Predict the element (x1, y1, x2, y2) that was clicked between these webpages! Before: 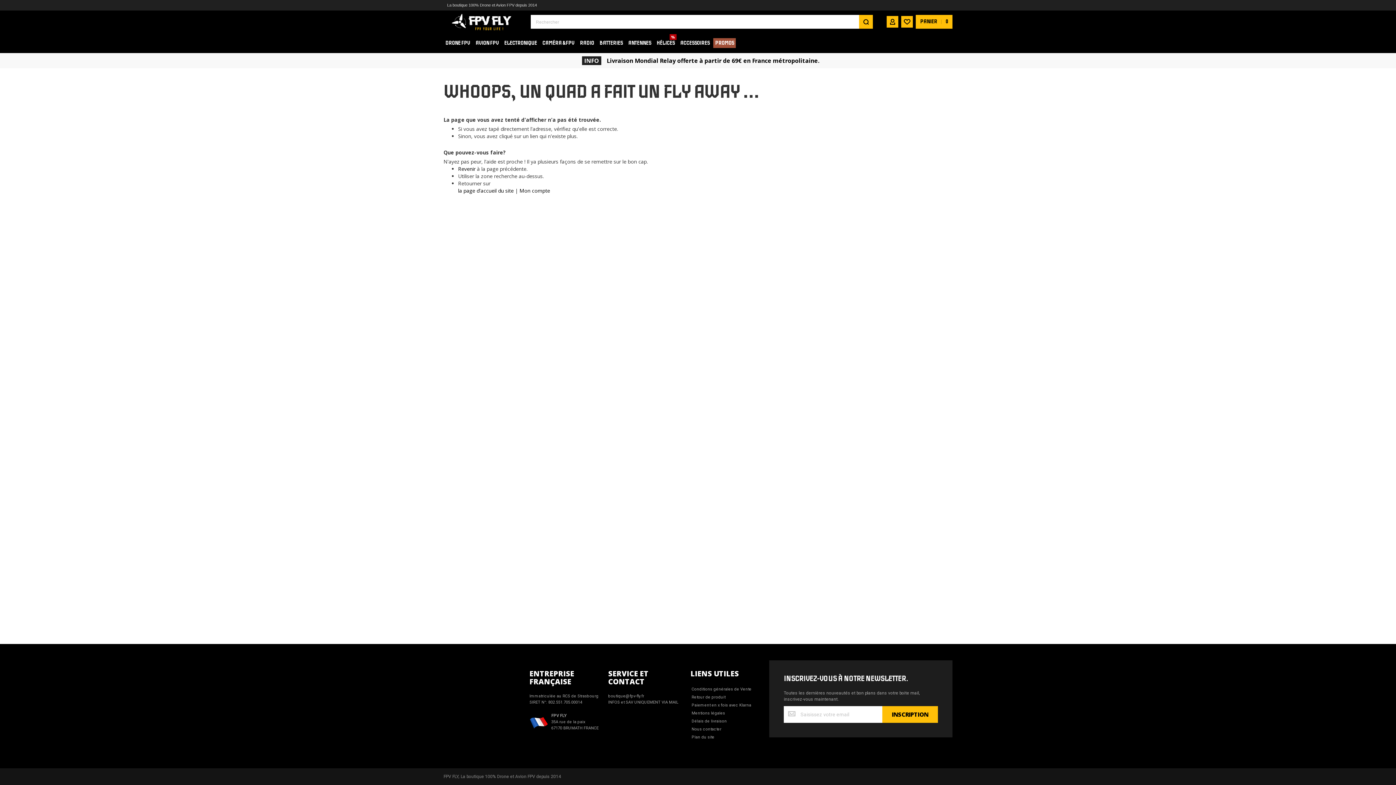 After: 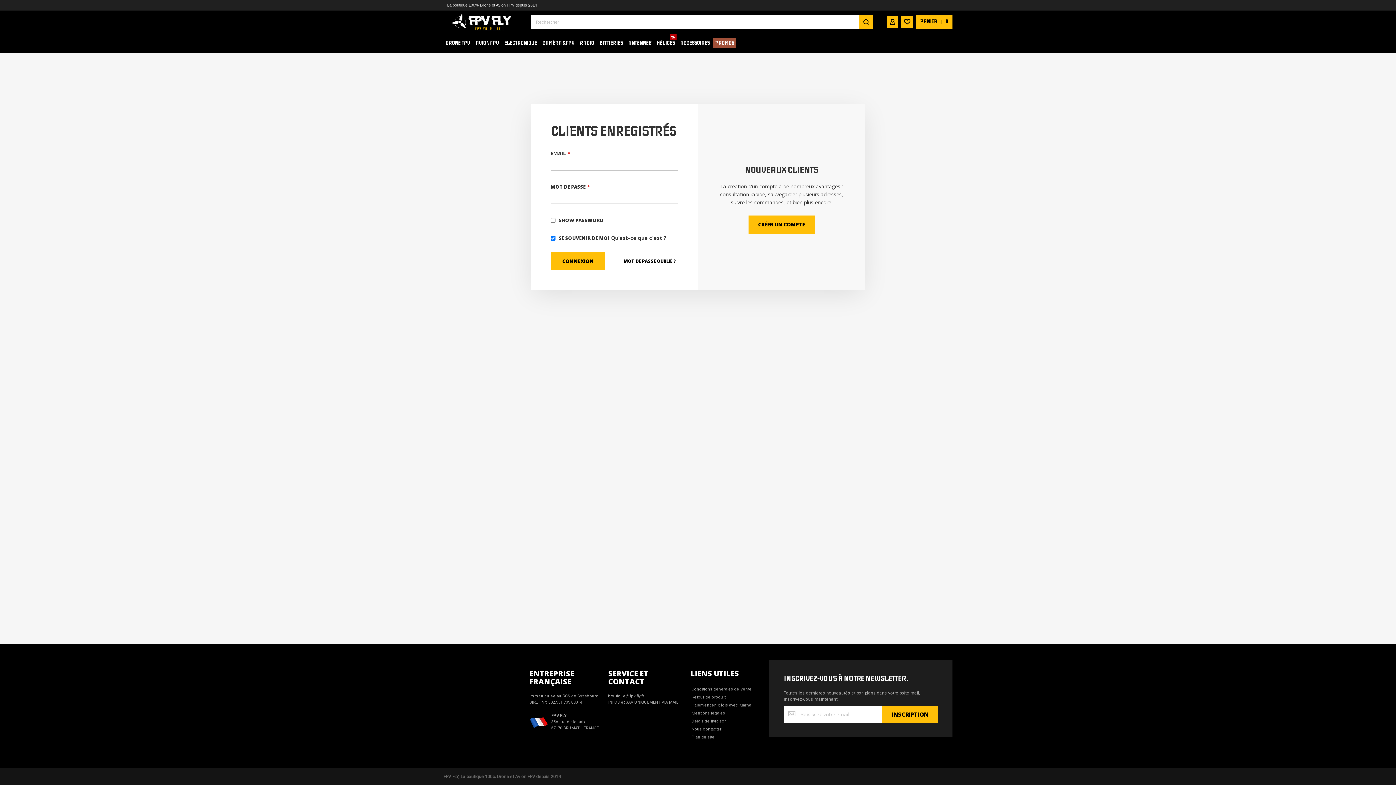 Action: label: Mon compte bbox: (519, 187, 550, 194)